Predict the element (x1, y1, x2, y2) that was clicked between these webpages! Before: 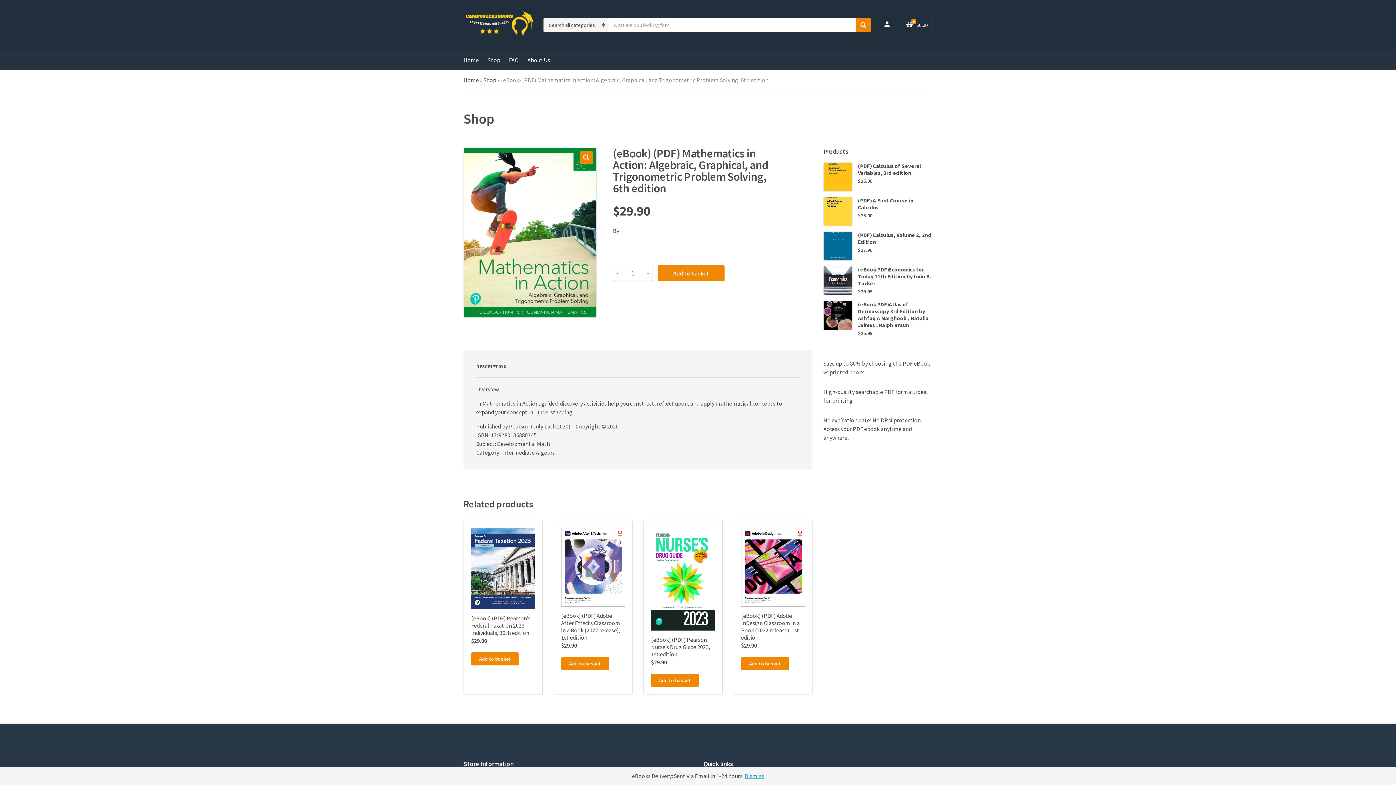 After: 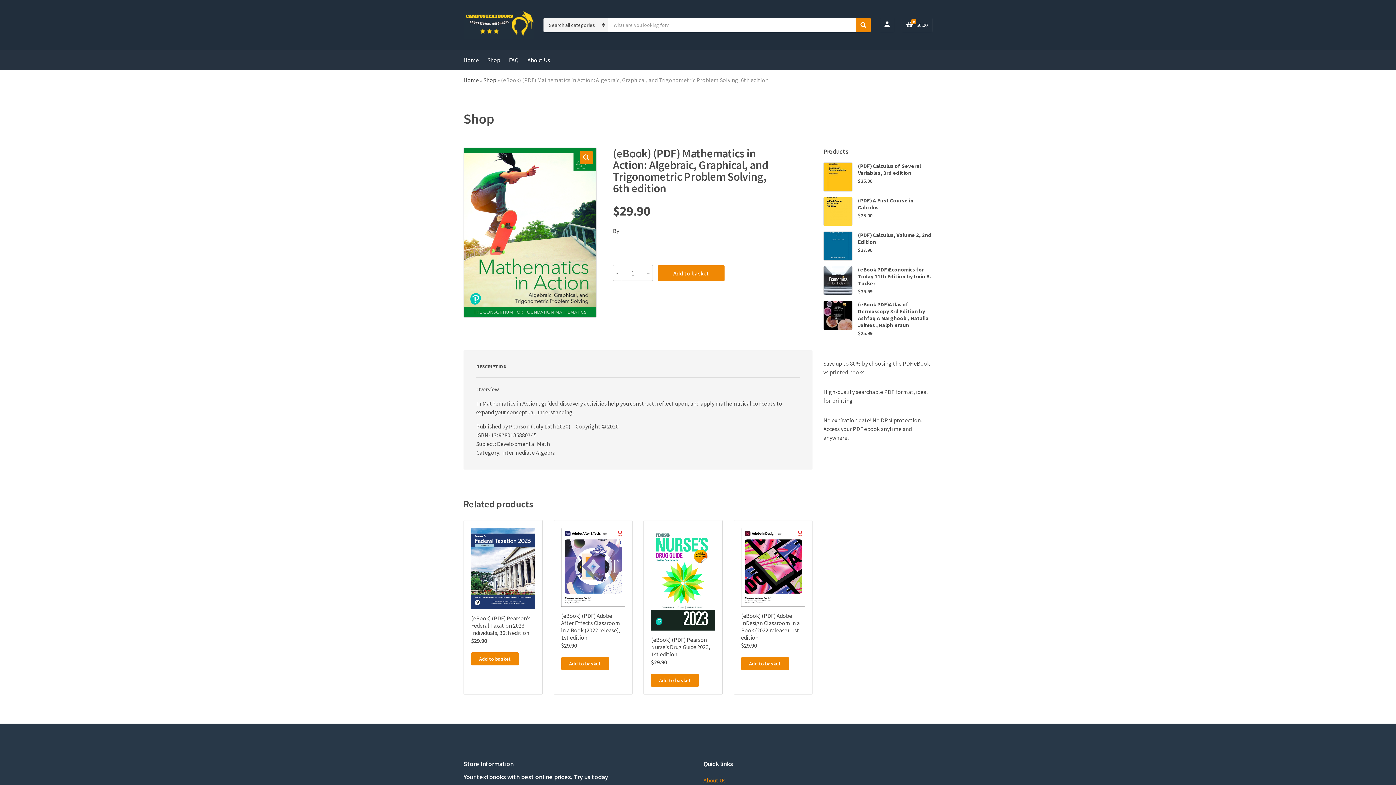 Action: bbox: (744, 772, 764, 780) label: Dismiss